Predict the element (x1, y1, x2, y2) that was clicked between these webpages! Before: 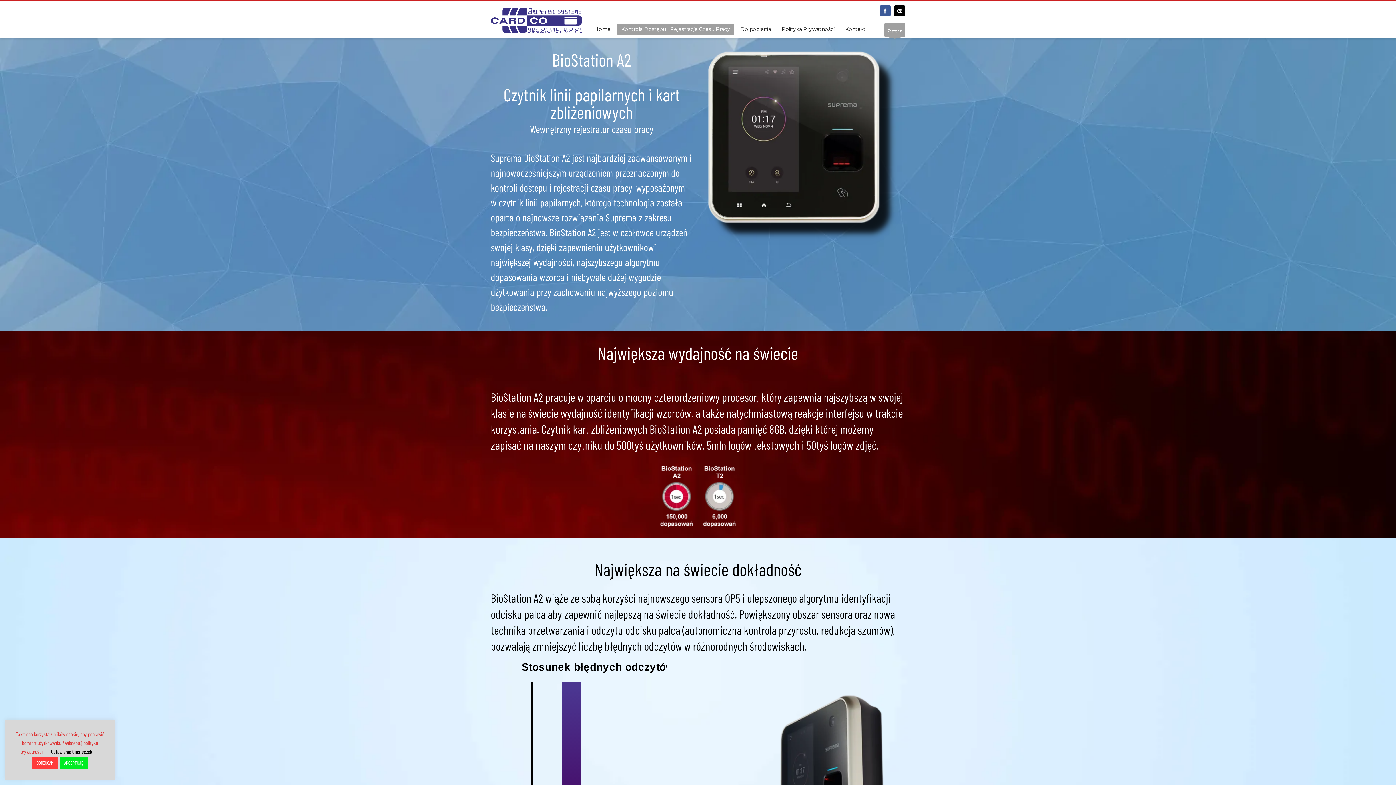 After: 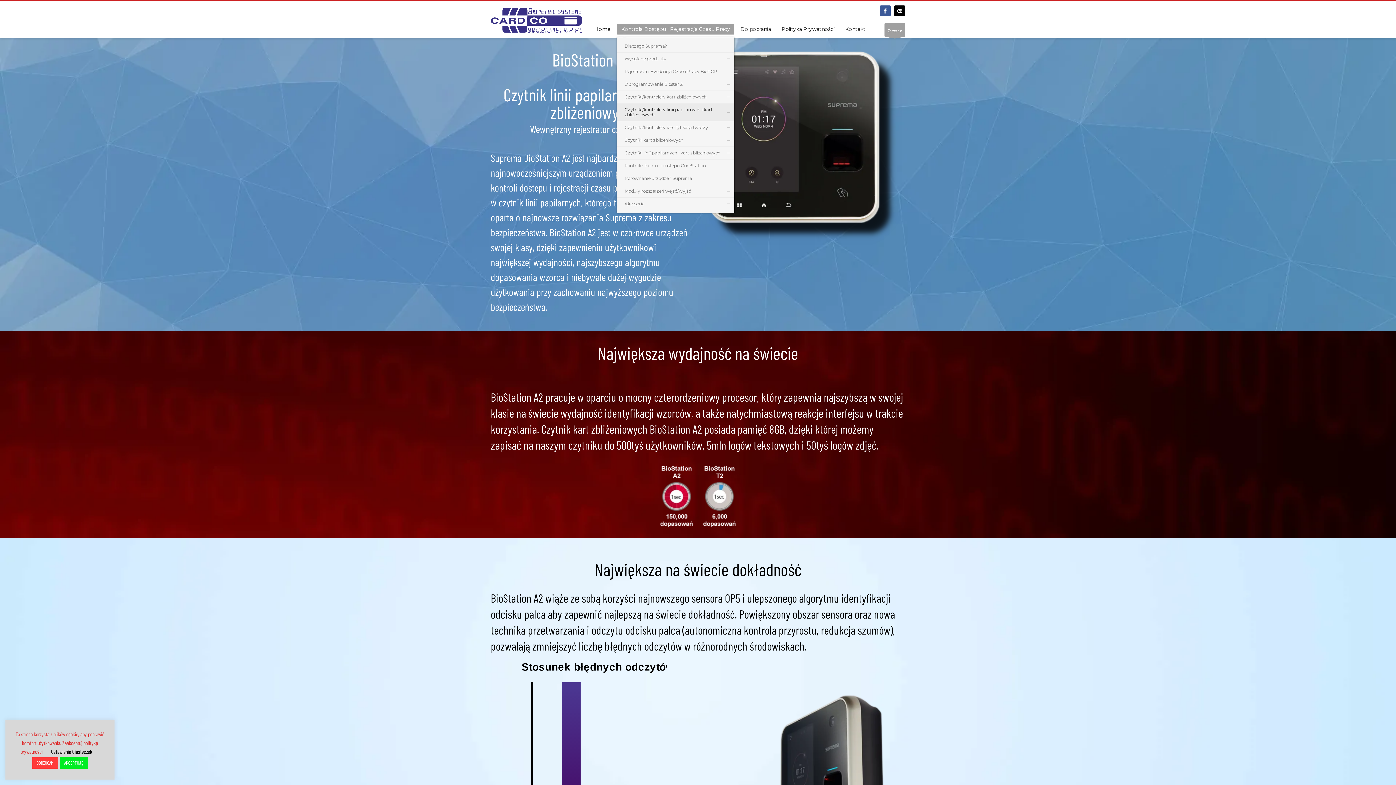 Action: label: Kontrola Dostępu i Rejestracja Czasu Pracy bbox: (617, 24, 734, 33)